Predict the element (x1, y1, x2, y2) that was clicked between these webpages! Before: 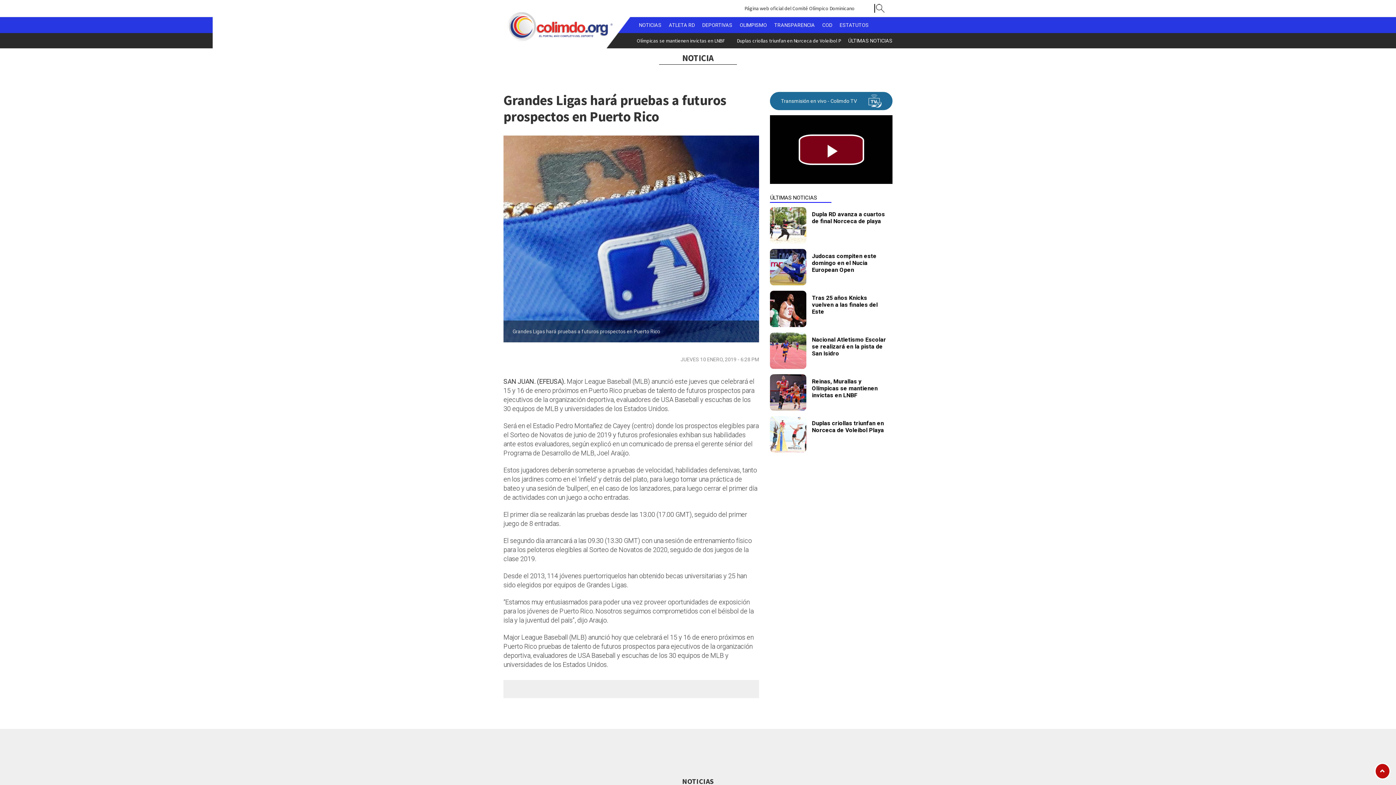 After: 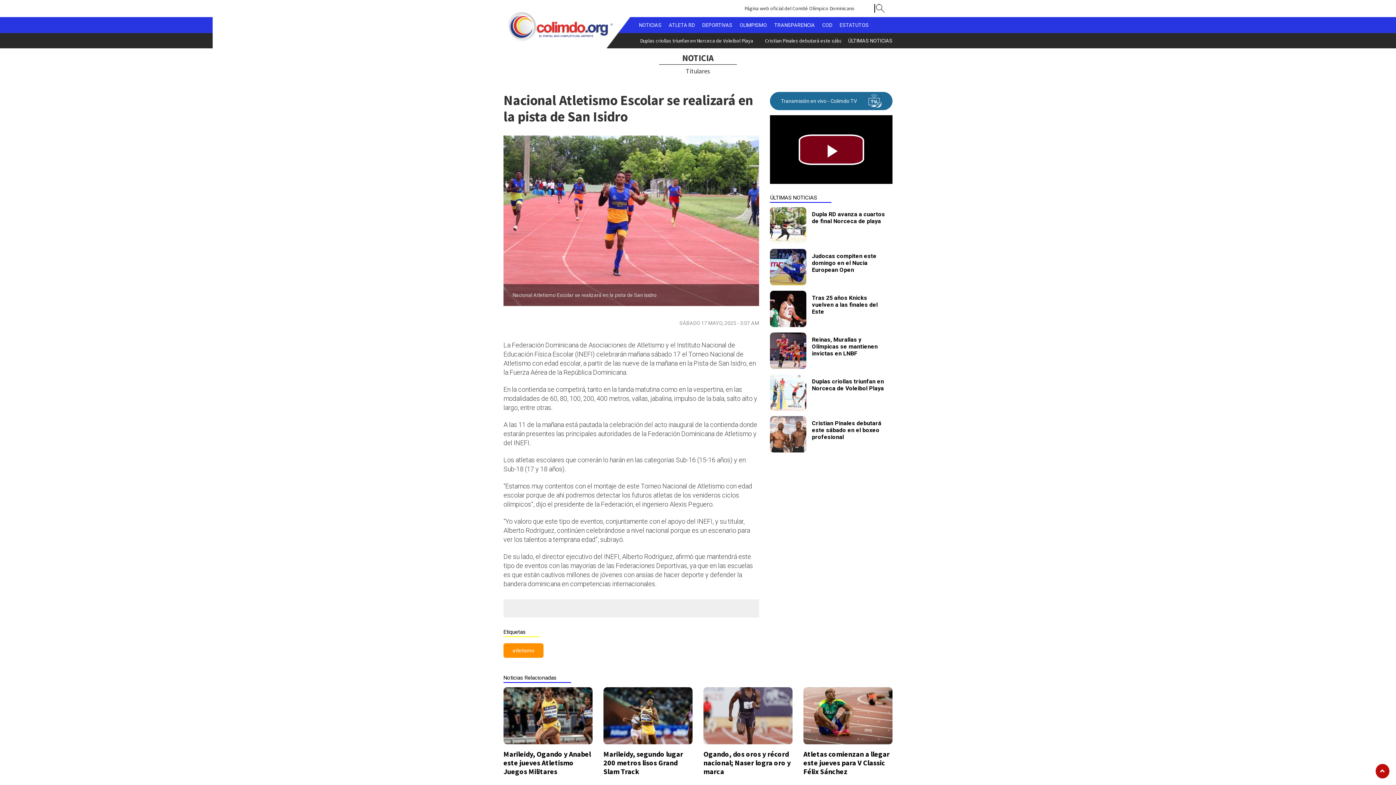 Action: bbox: (770, 336, 887, 357) label: Nacional Atletismo Escolar se realizará en la pista de San Isidro